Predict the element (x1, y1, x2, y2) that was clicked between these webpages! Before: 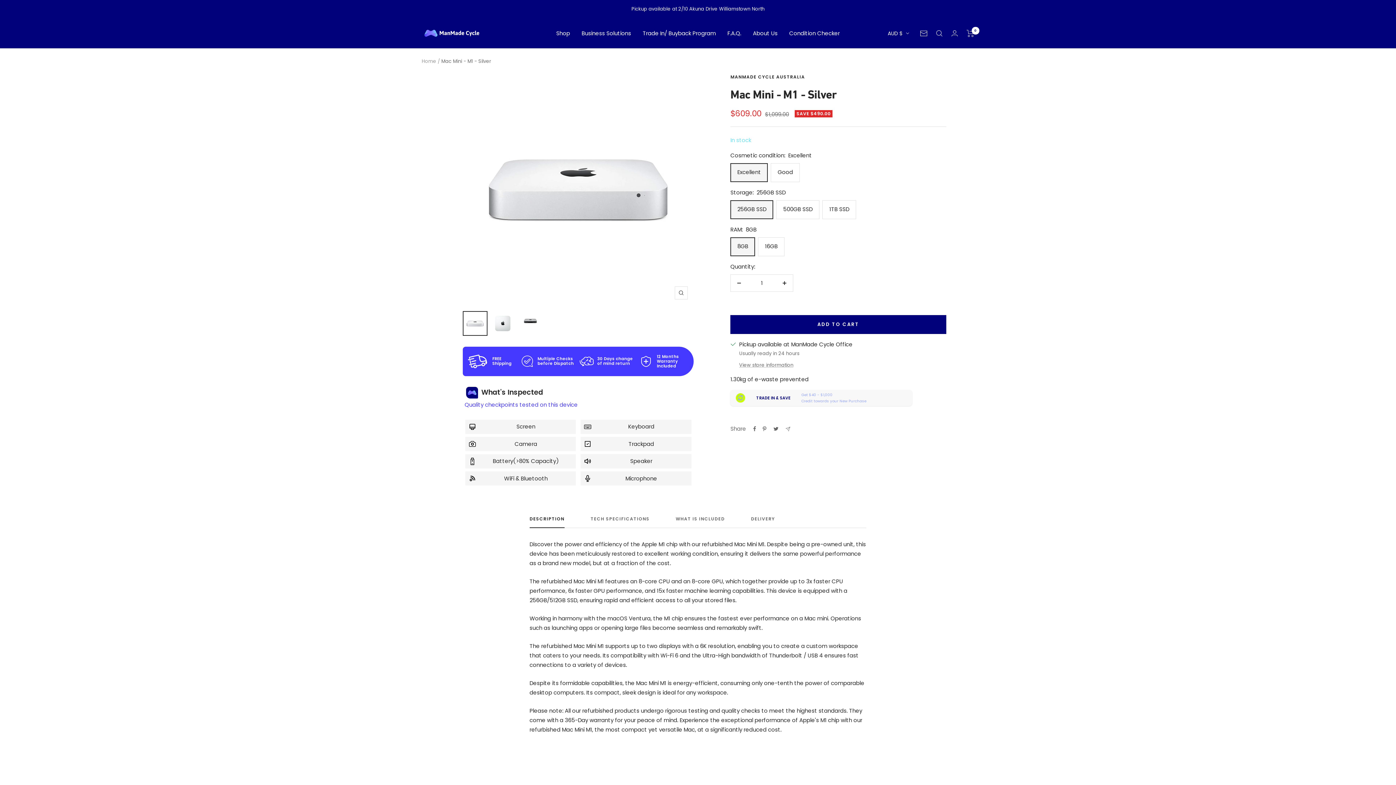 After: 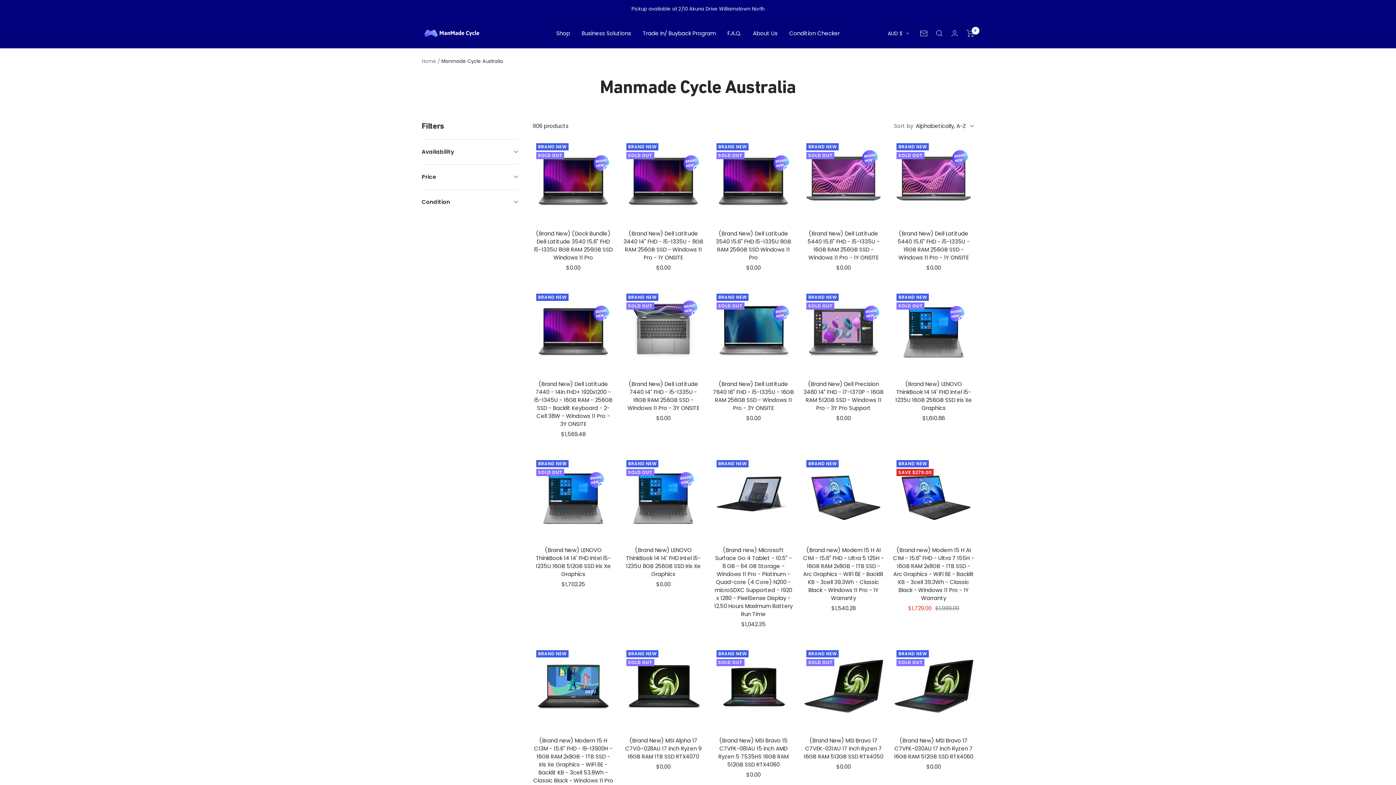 Action: bbox: (730, 73, 805, 80) label: MANMADE CYCLE AUSTRALIA